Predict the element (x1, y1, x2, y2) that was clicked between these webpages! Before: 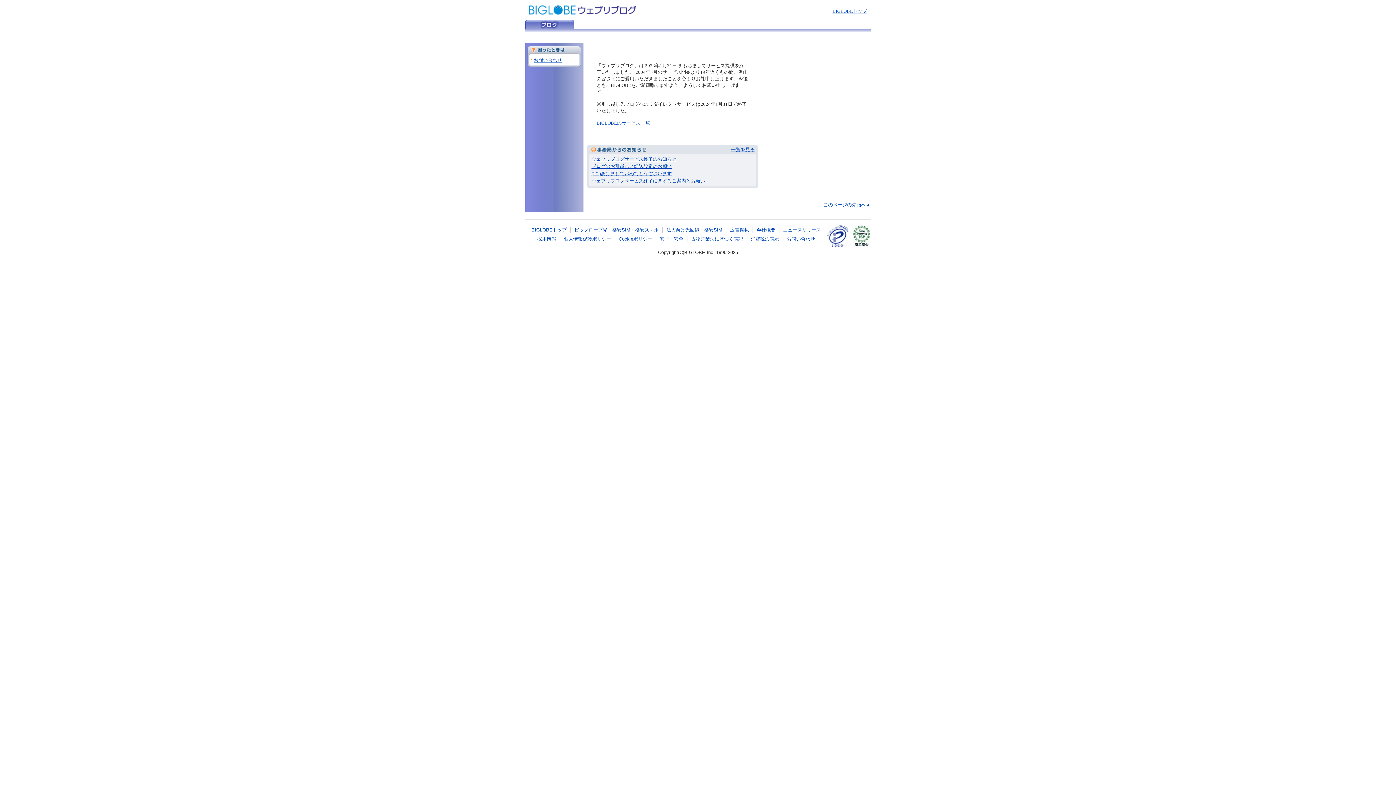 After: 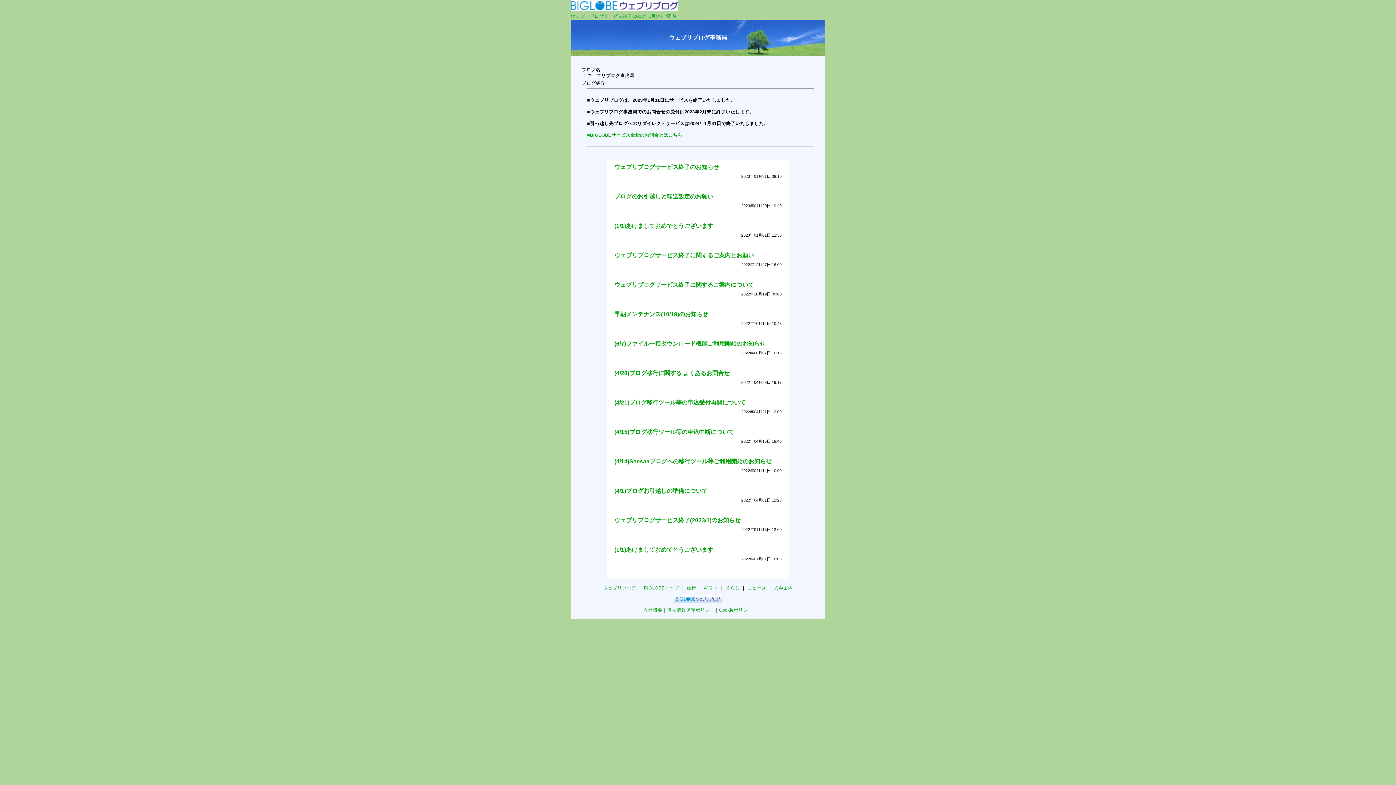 Action: label: 一覧を見る bbox: (731, 146, 754, 153)